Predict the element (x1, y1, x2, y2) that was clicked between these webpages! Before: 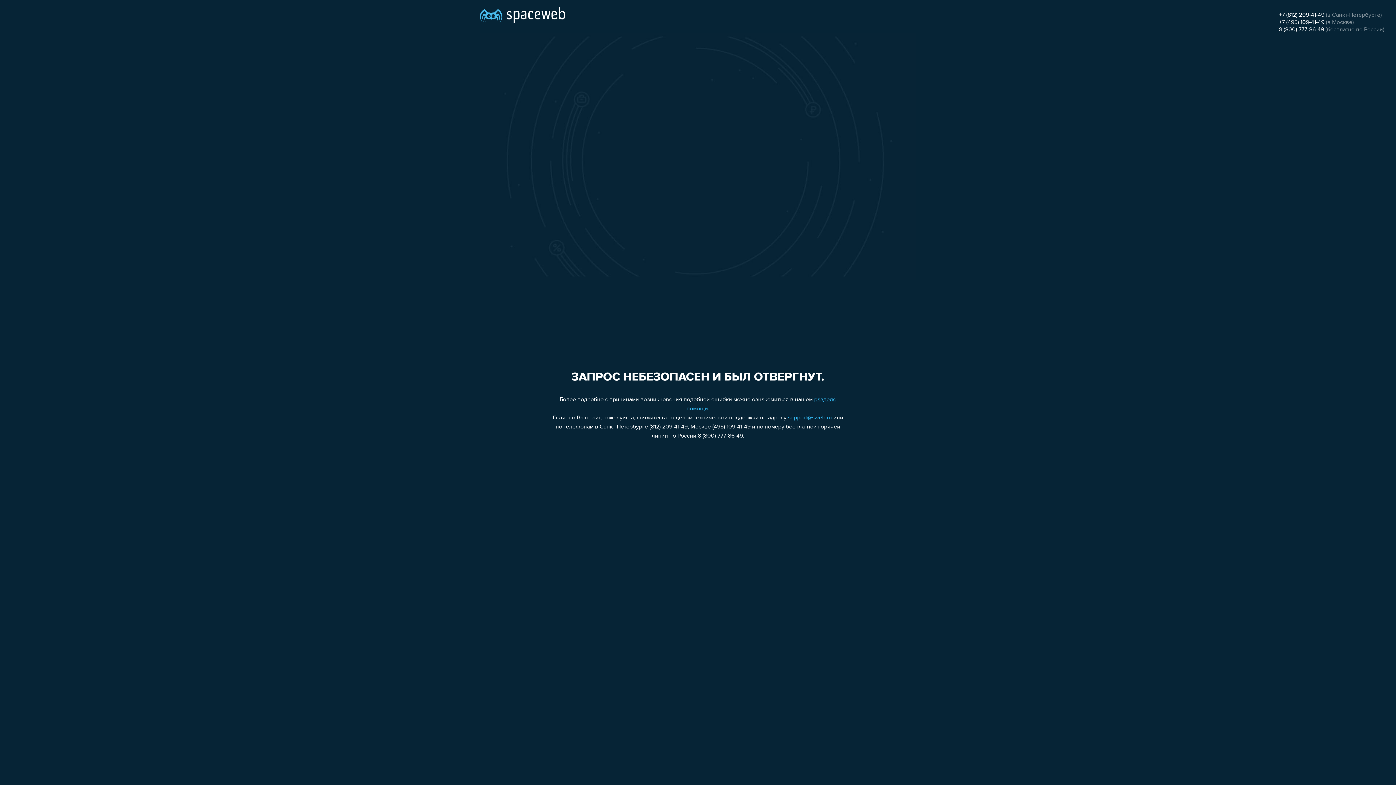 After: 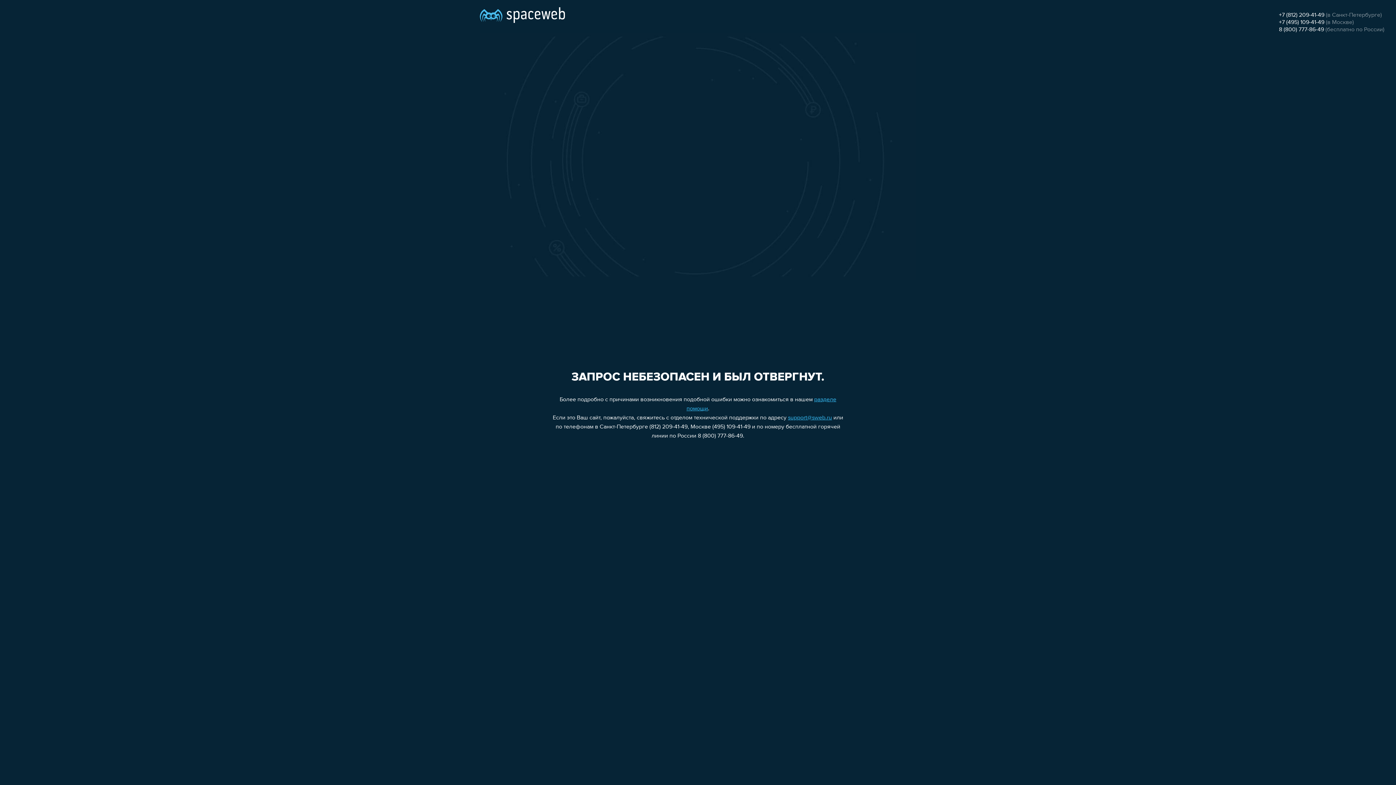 Action: label: 8 (800) 777-86-49 bbox: (1279, 26, 1324, 32)